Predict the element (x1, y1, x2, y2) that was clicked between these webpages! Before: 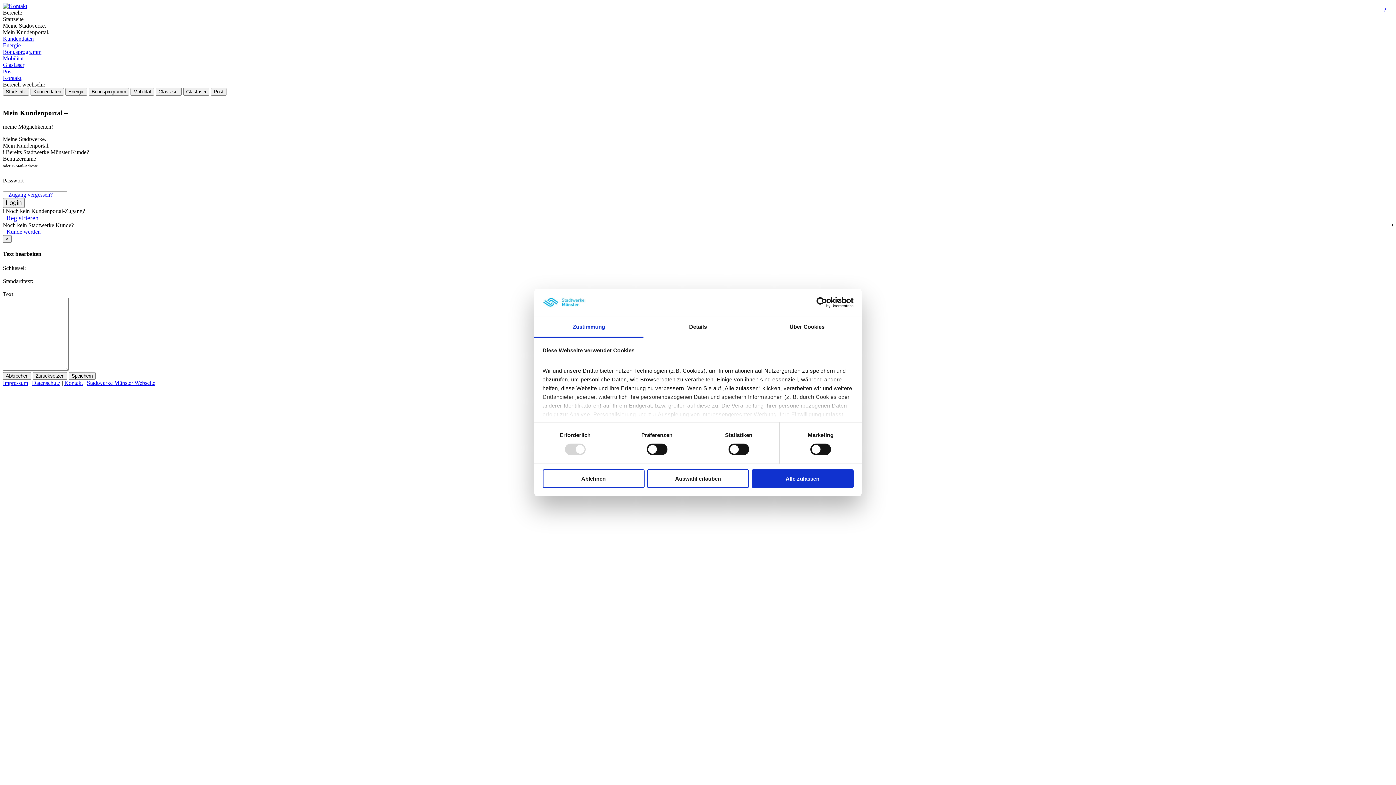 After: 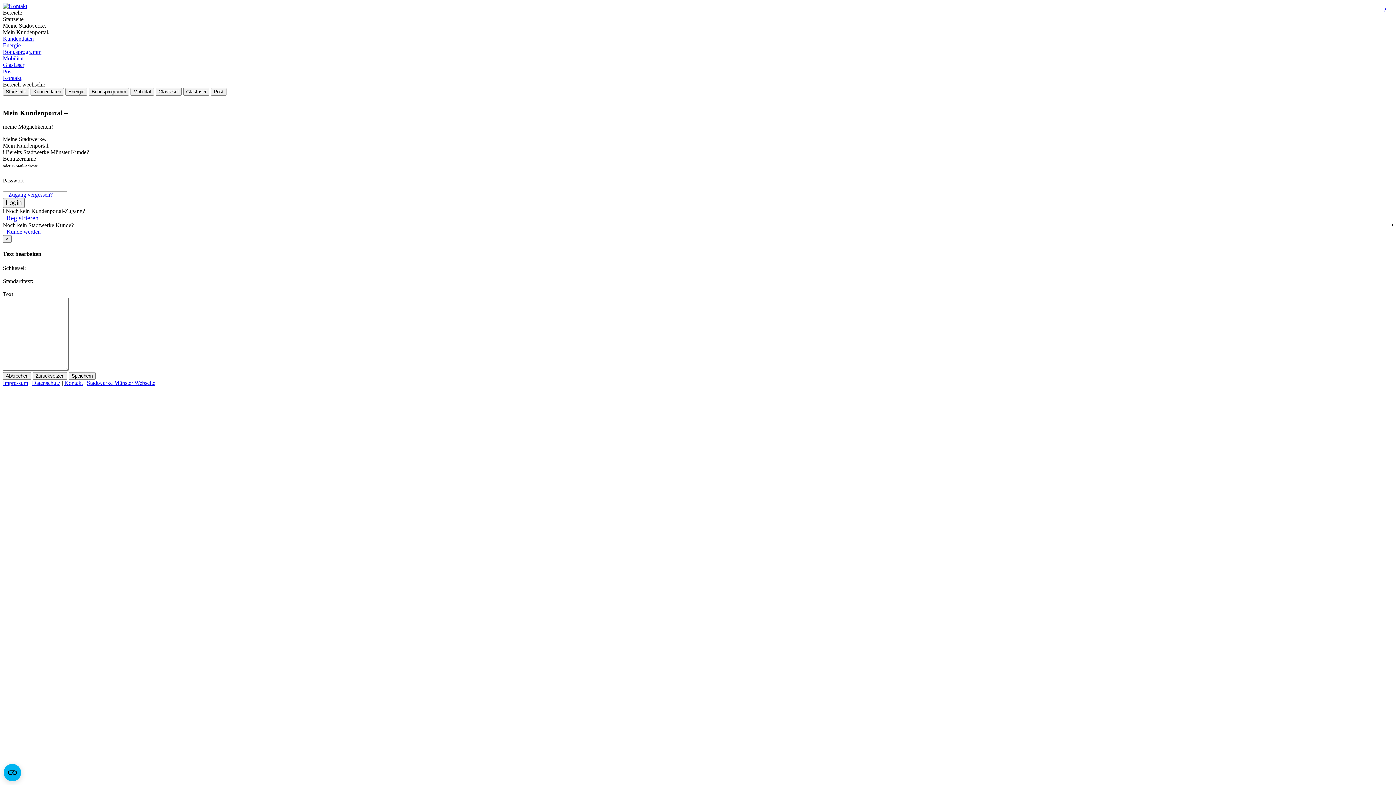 Action: label: Alle zulassen bbox: (751, 469, 853, 488)